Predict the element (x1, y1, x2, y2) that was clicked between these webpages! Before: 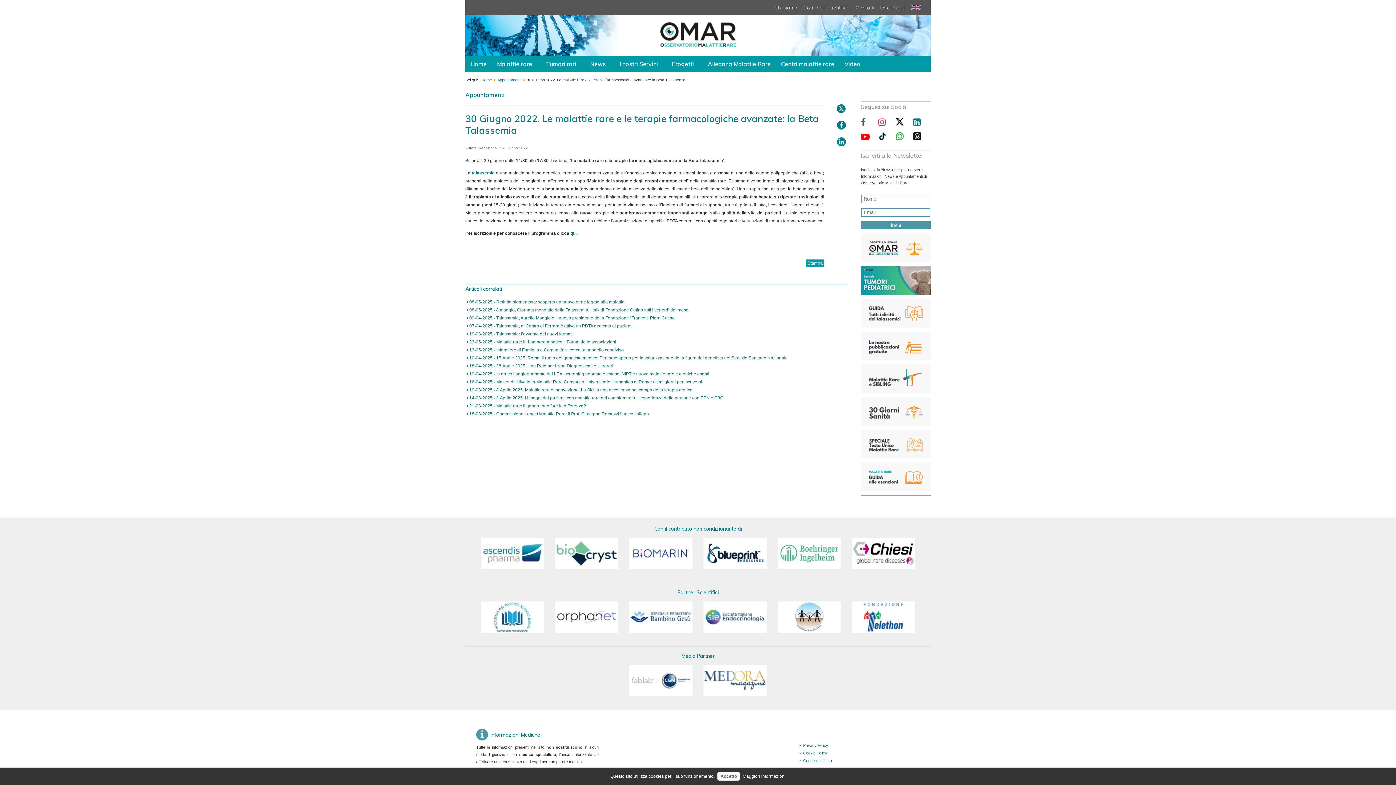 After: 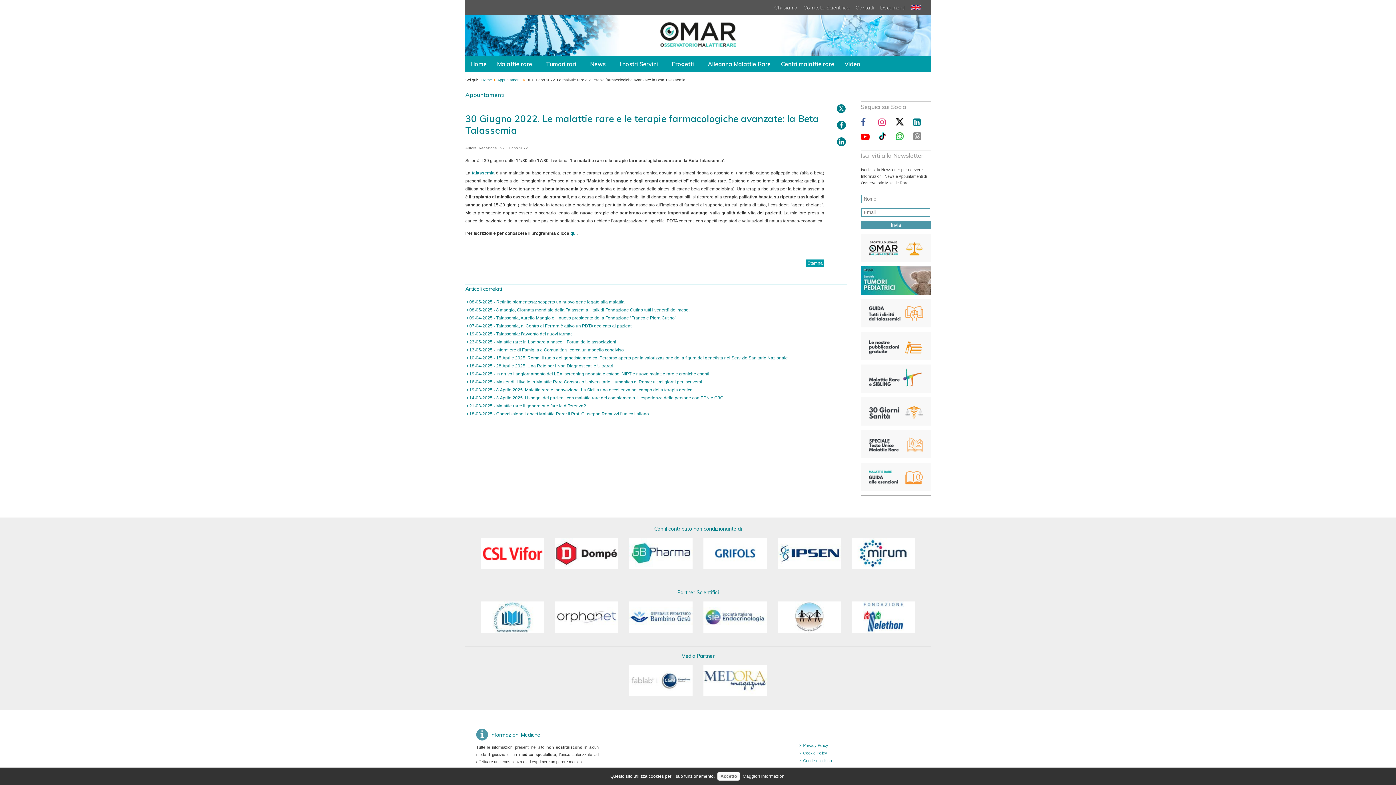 Action: bbox: (913, 132, 930, 140)